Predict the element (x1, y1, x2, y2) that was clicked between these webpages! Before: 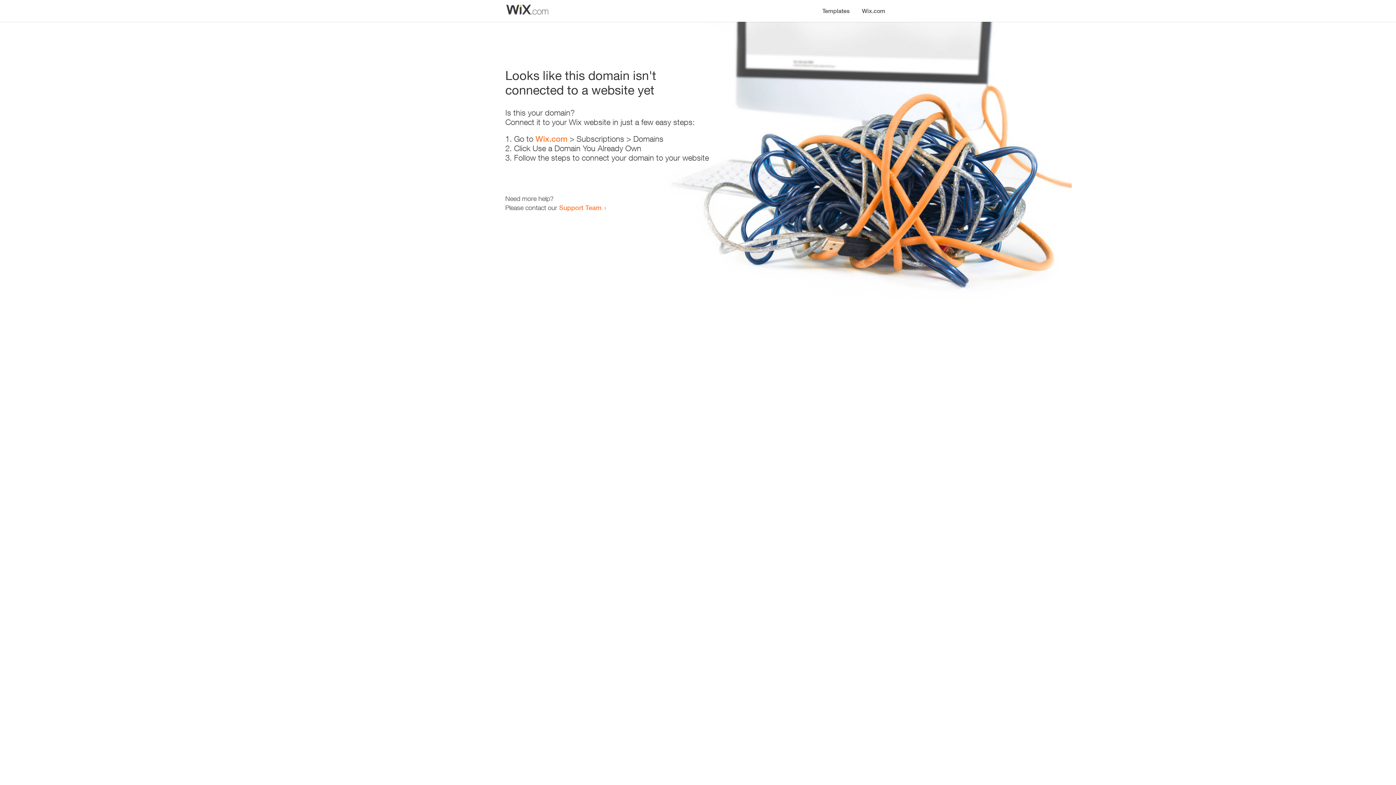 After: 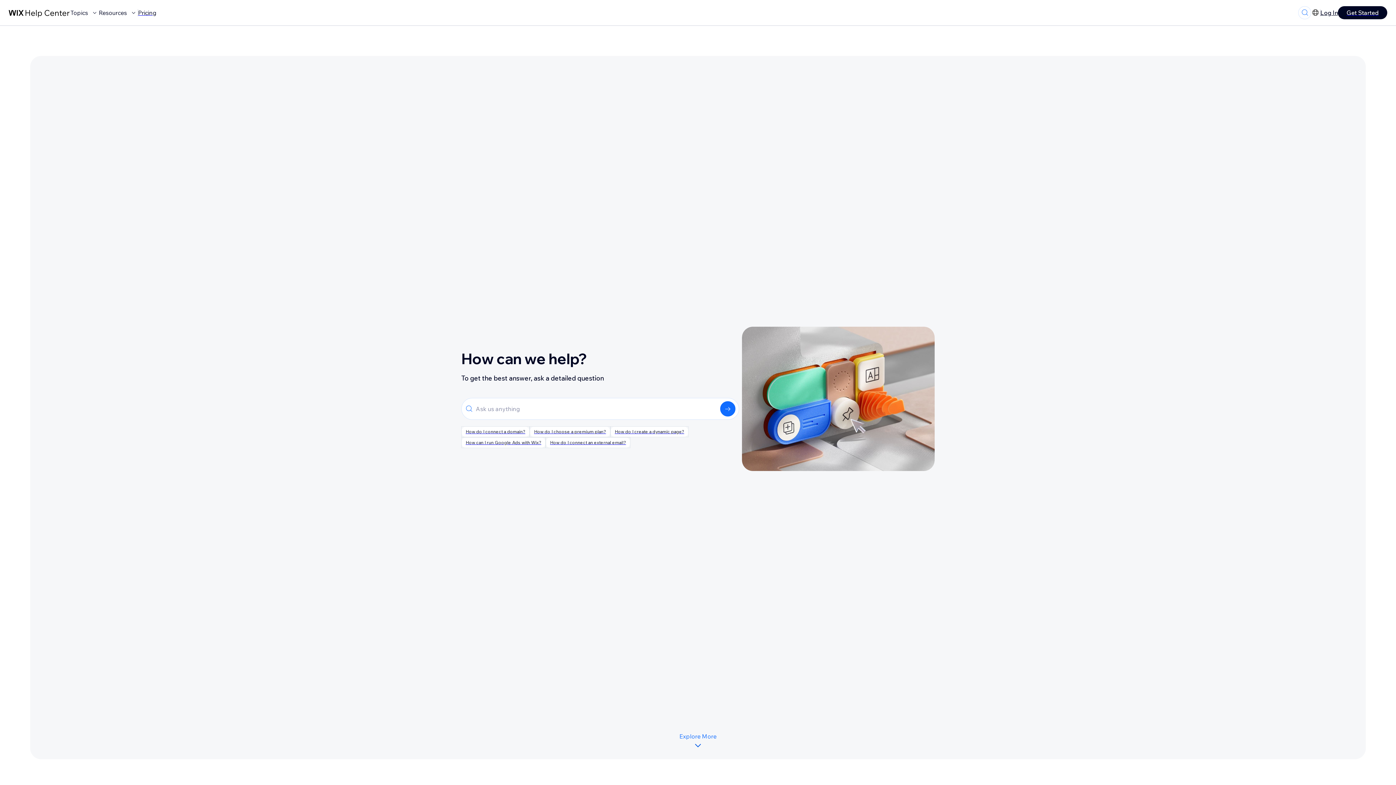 Action: bbox: (559, 203, 601, 211) label: Support Team